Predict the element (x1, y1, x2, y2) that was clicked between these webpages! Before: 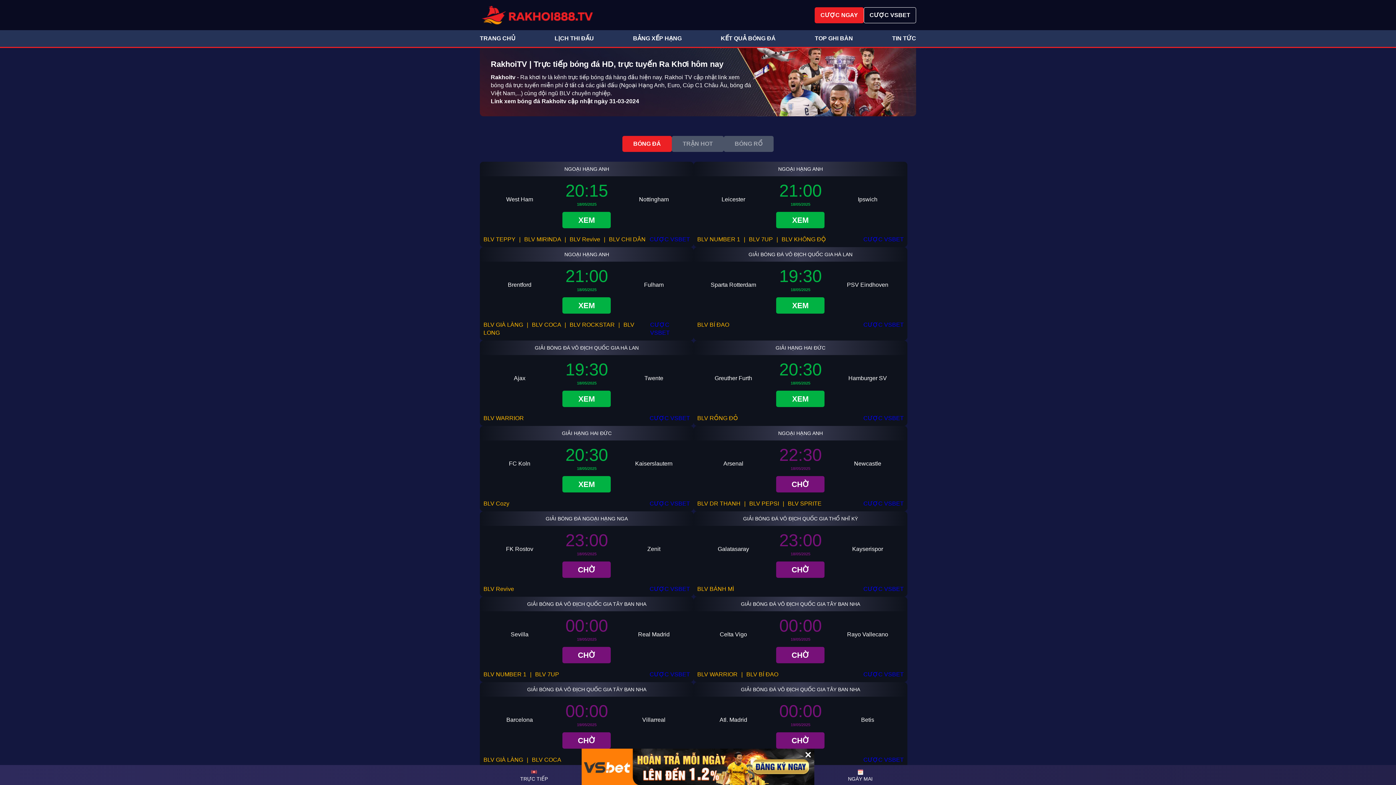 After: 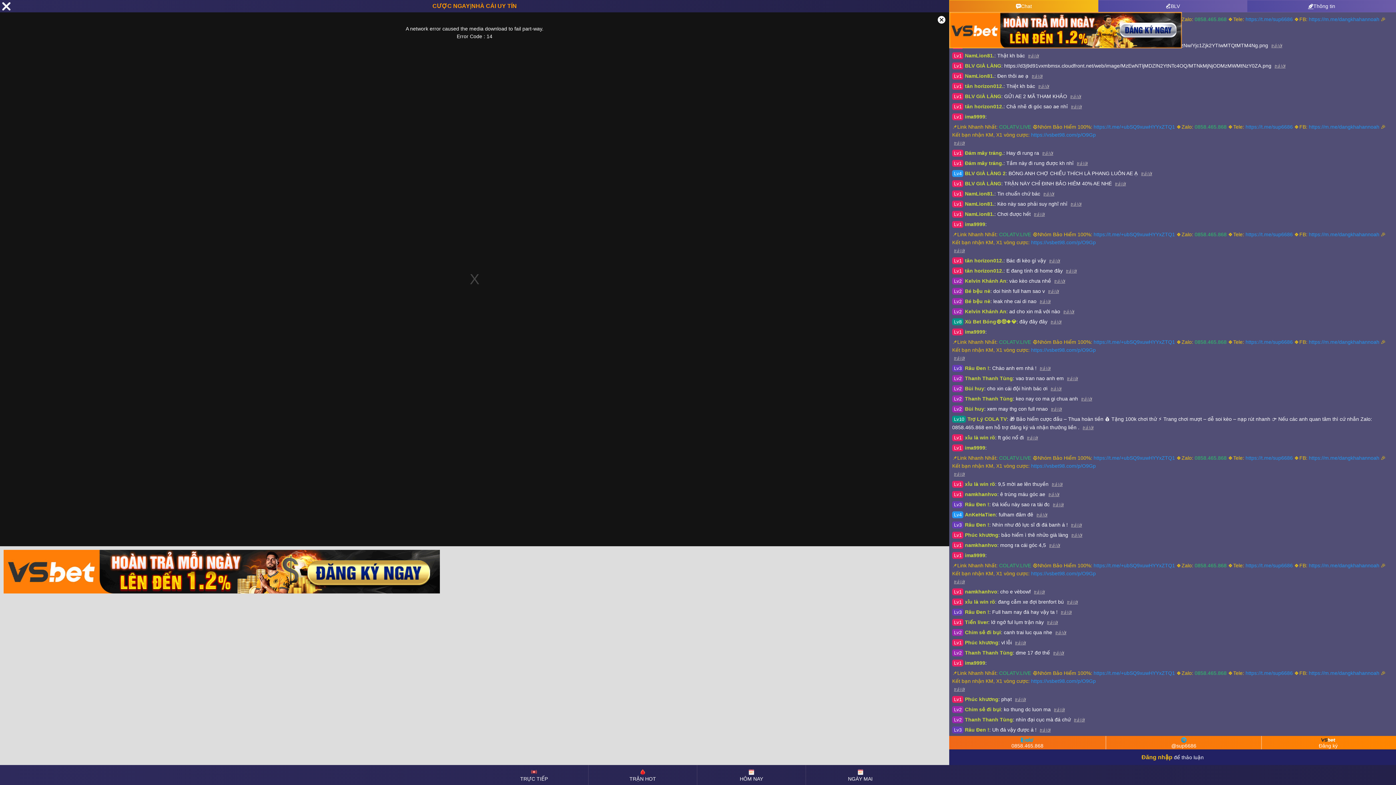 Action: bbox: (562, 297, 611, 313) label: XEM